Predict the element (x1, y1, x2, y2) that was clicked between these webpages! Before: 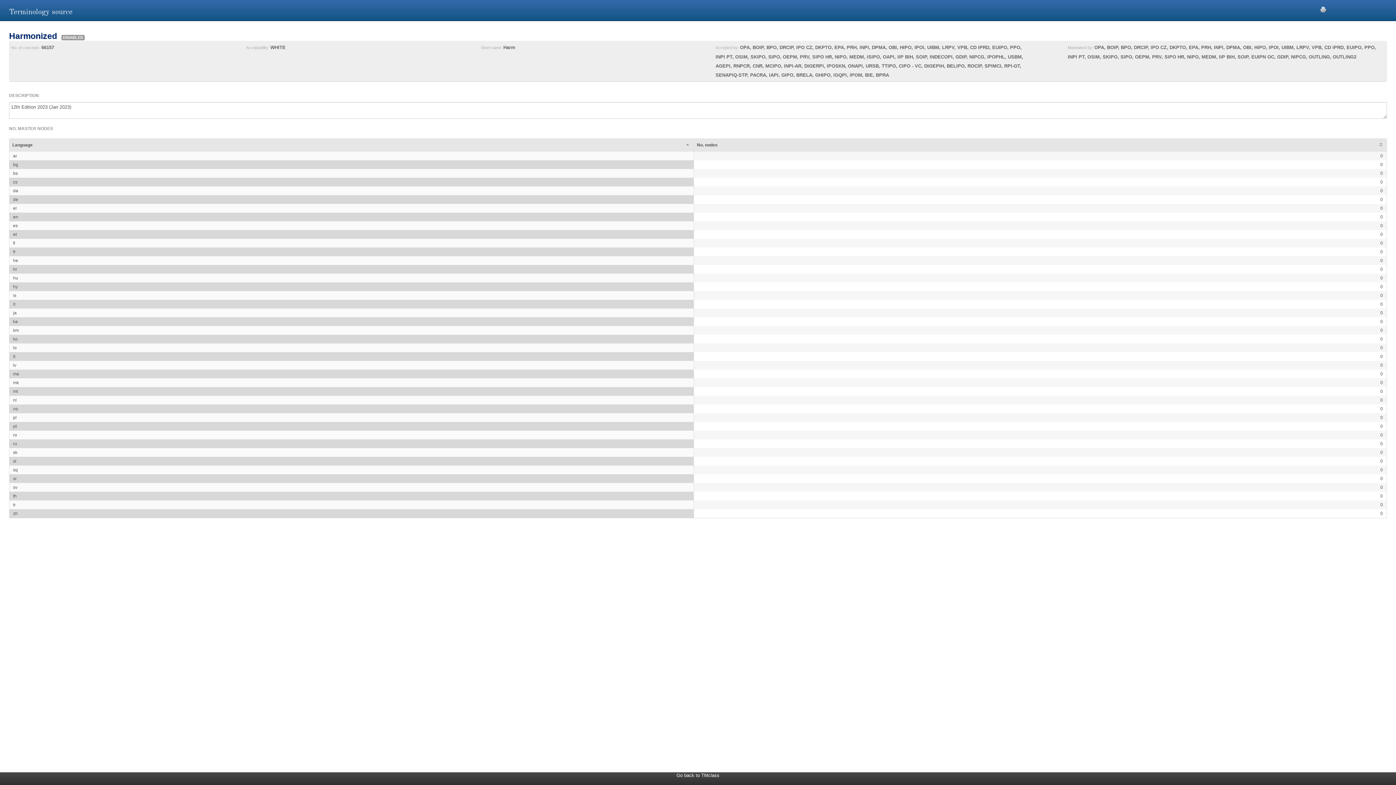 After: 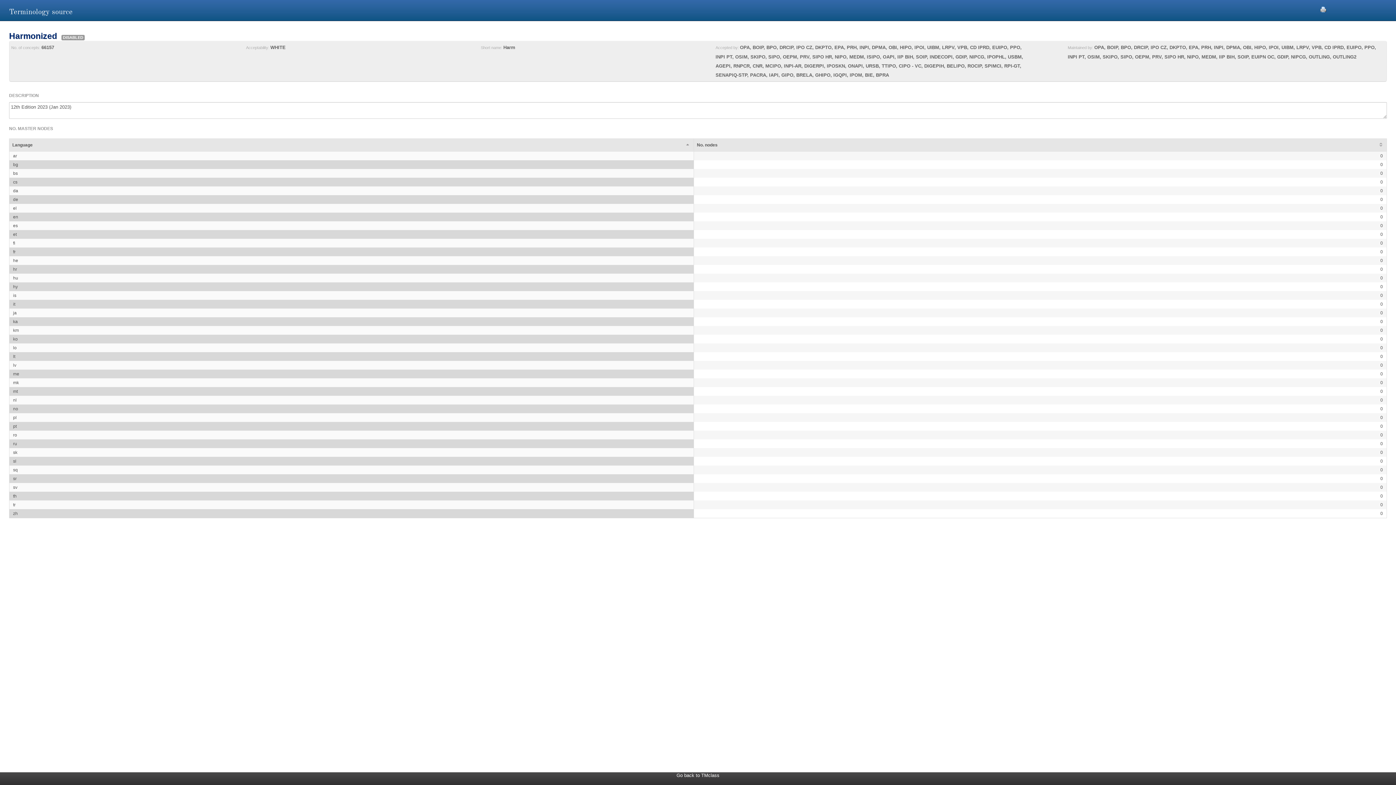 Action: bbox: (1320, 6, 1326, 11)